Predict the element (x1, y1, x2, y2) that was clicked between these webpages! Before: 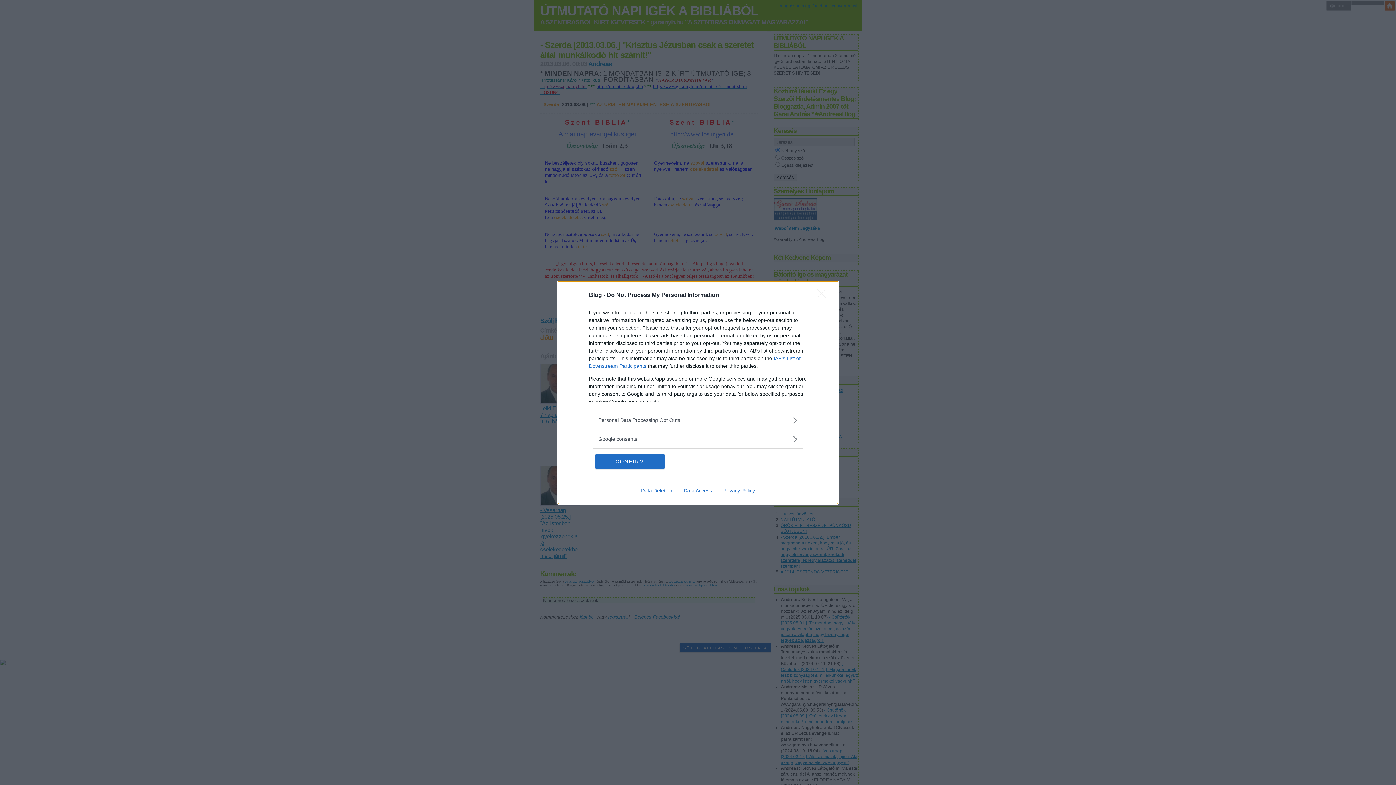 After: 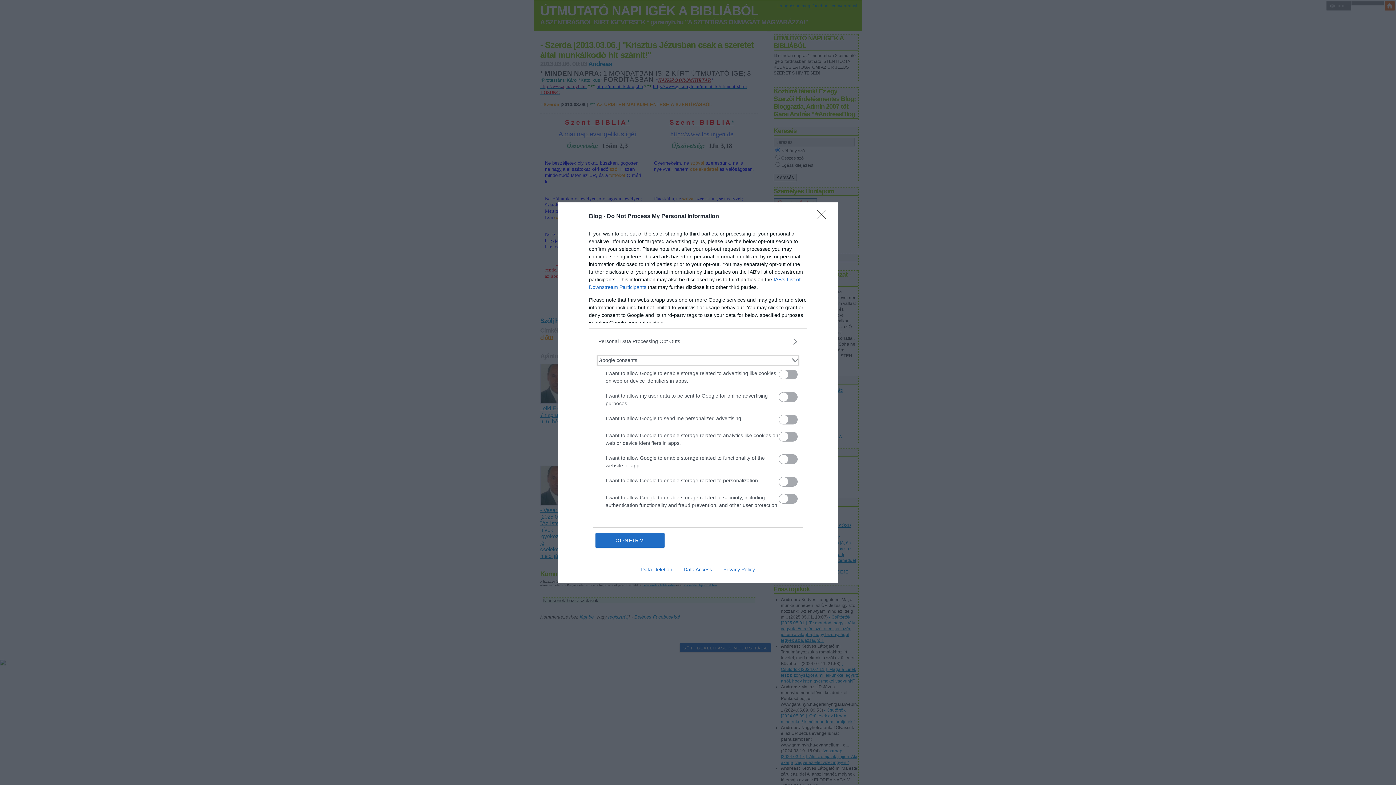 Action: bbox: (598, 435, 797, 443) label: Google consents